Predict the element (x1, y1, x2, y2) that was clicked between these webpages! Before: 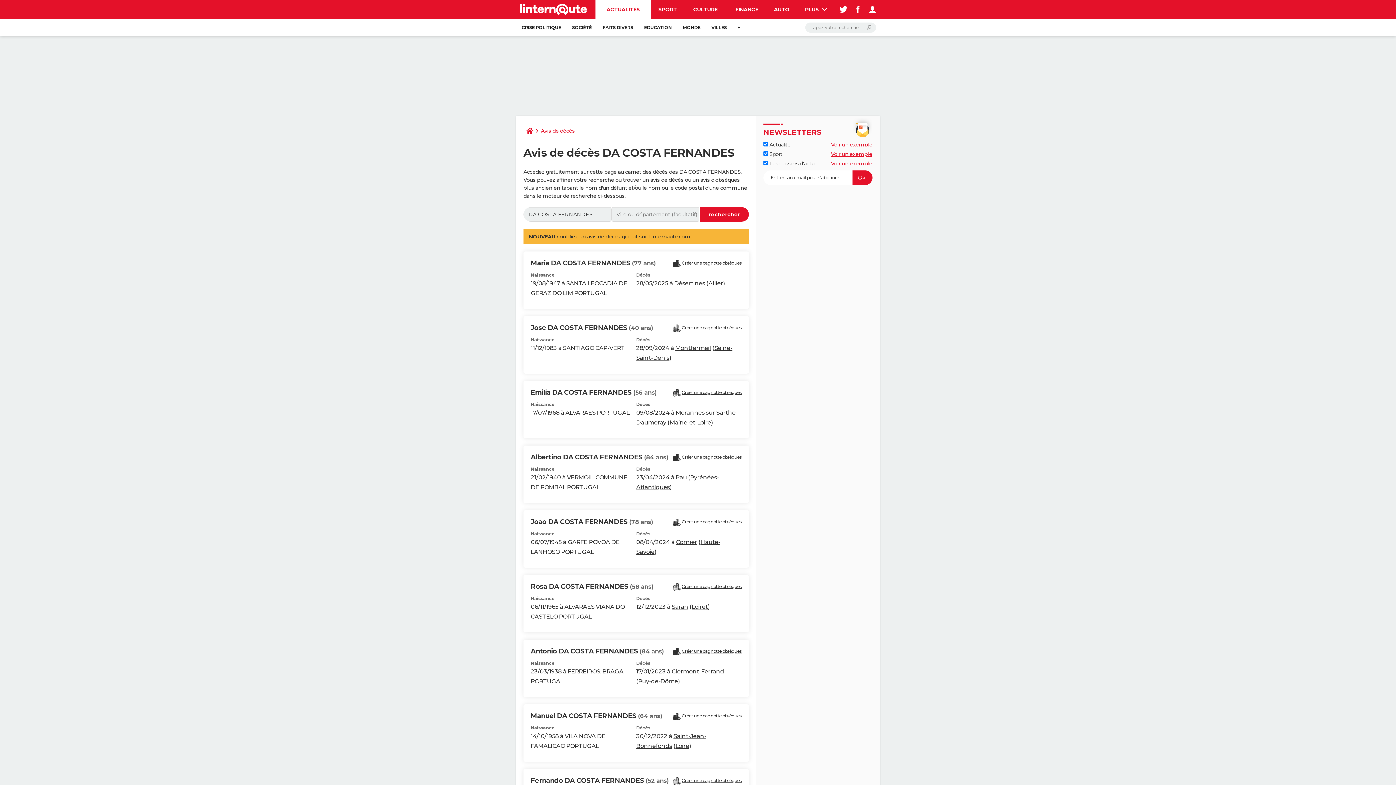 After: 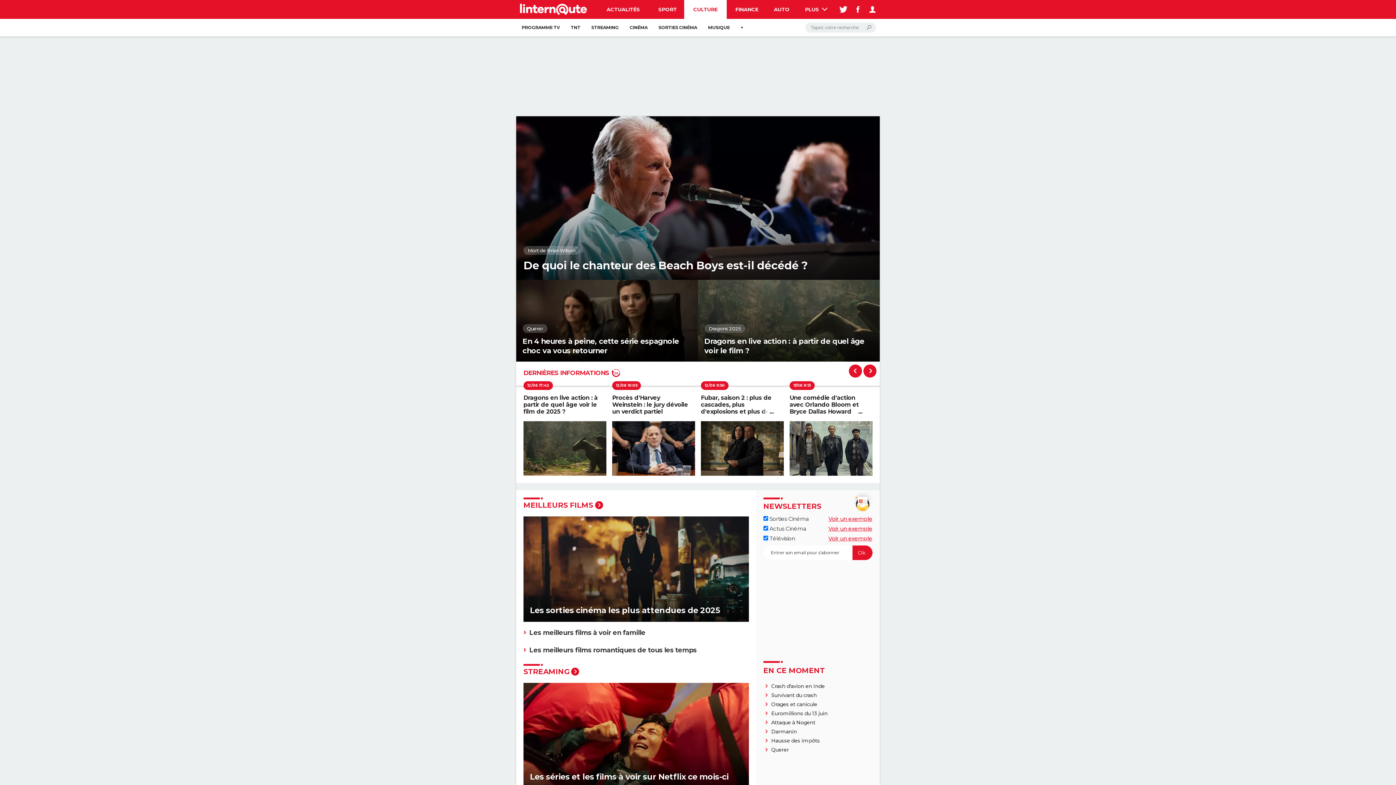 Action: label: CULTURE bbox: (684, 0, 726, 18)